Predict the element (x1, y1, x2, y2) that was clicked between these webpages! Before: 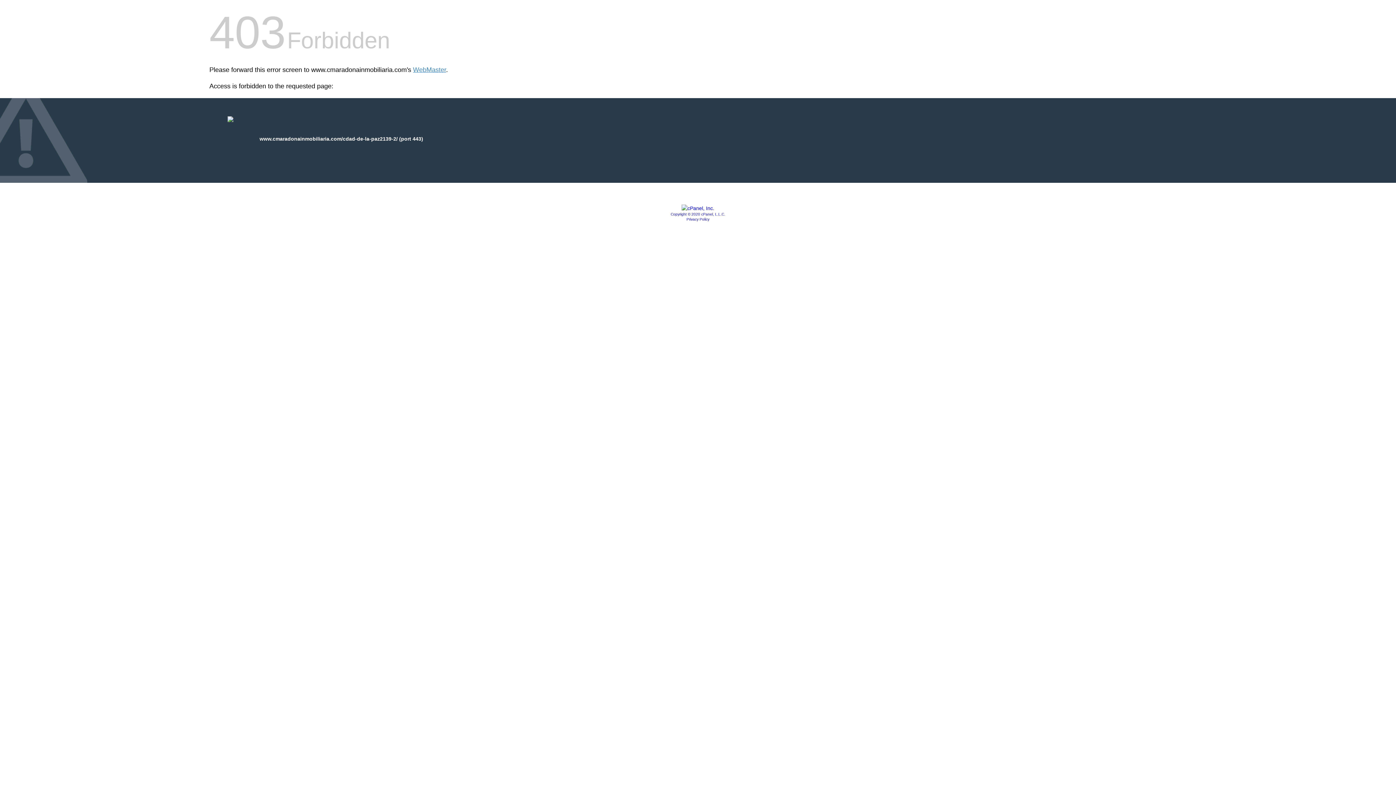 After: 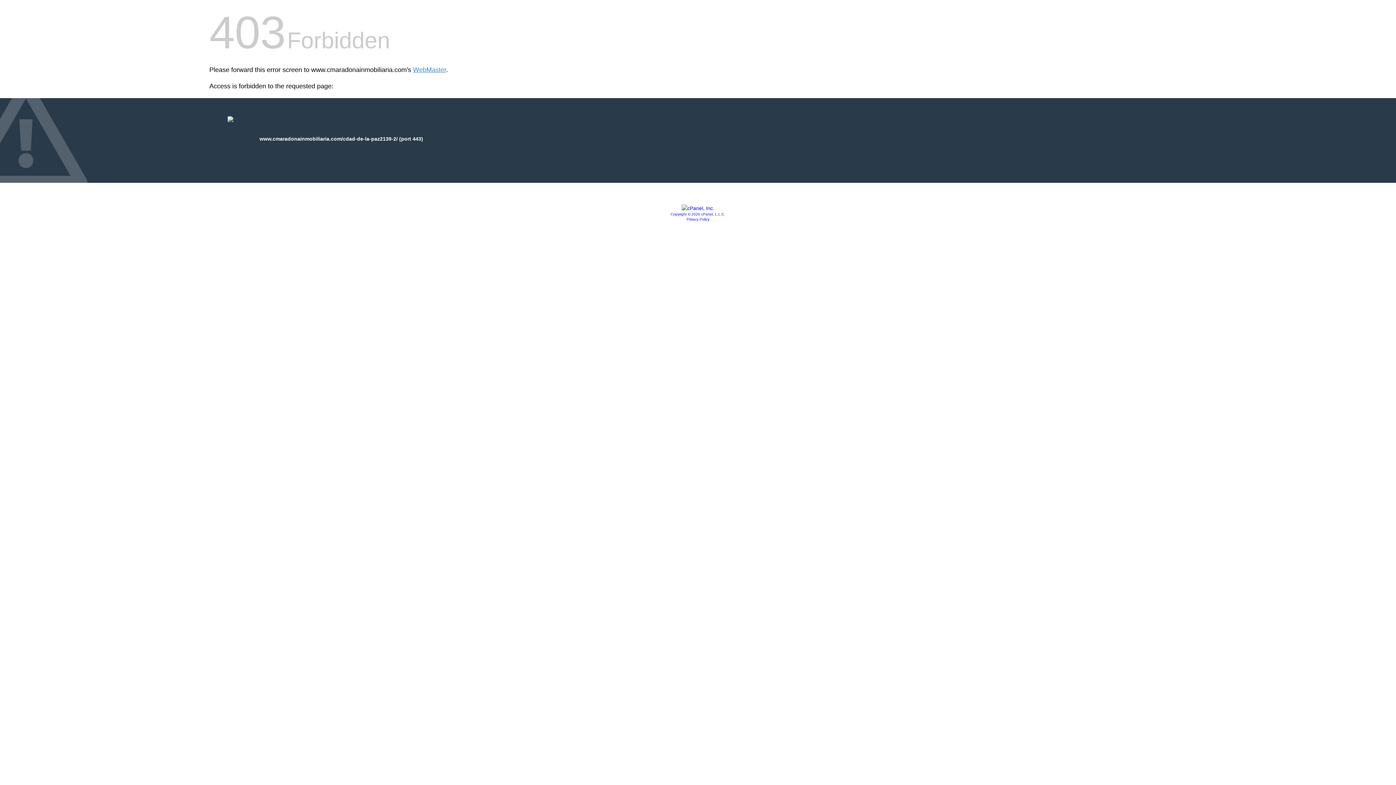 Action: bbox: (686, 217, 709, 221) label: Privacy Policy